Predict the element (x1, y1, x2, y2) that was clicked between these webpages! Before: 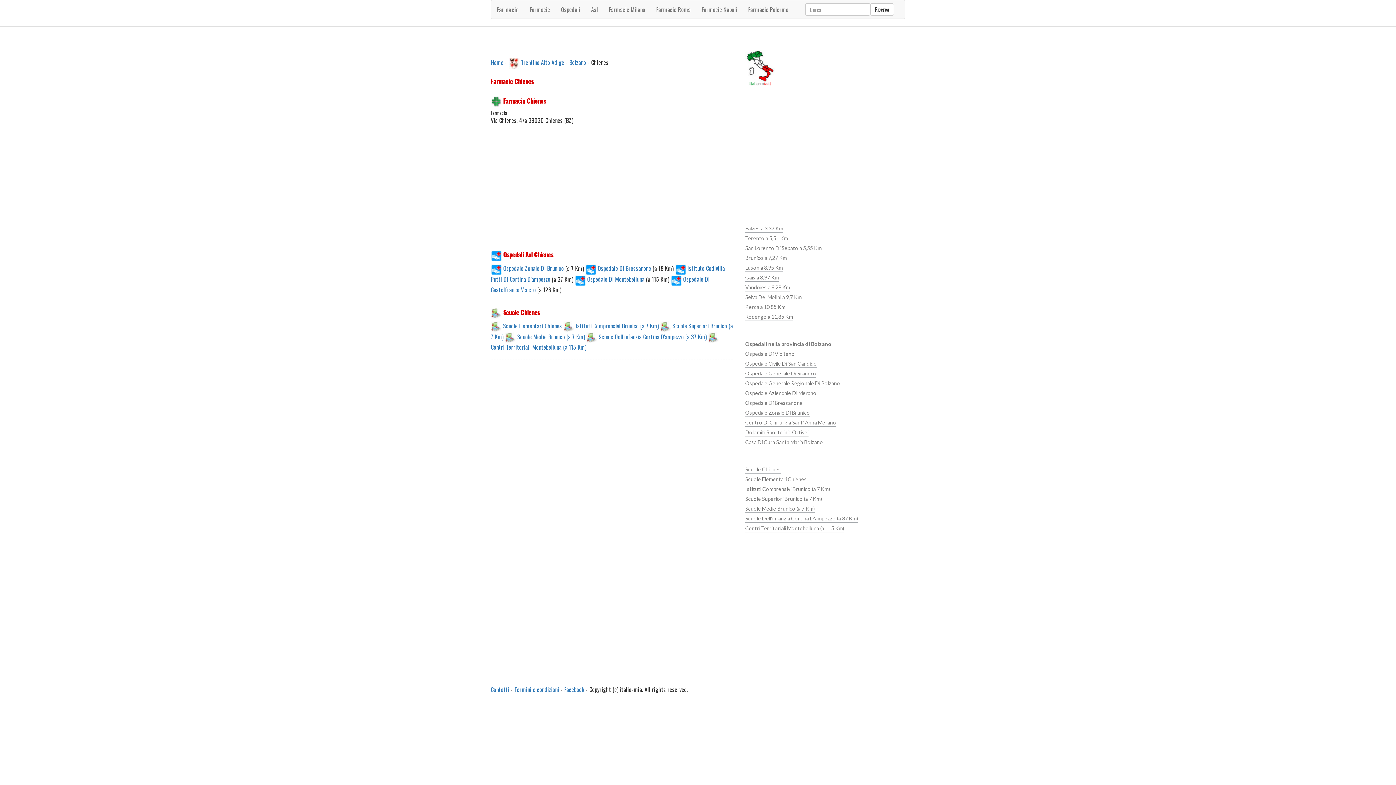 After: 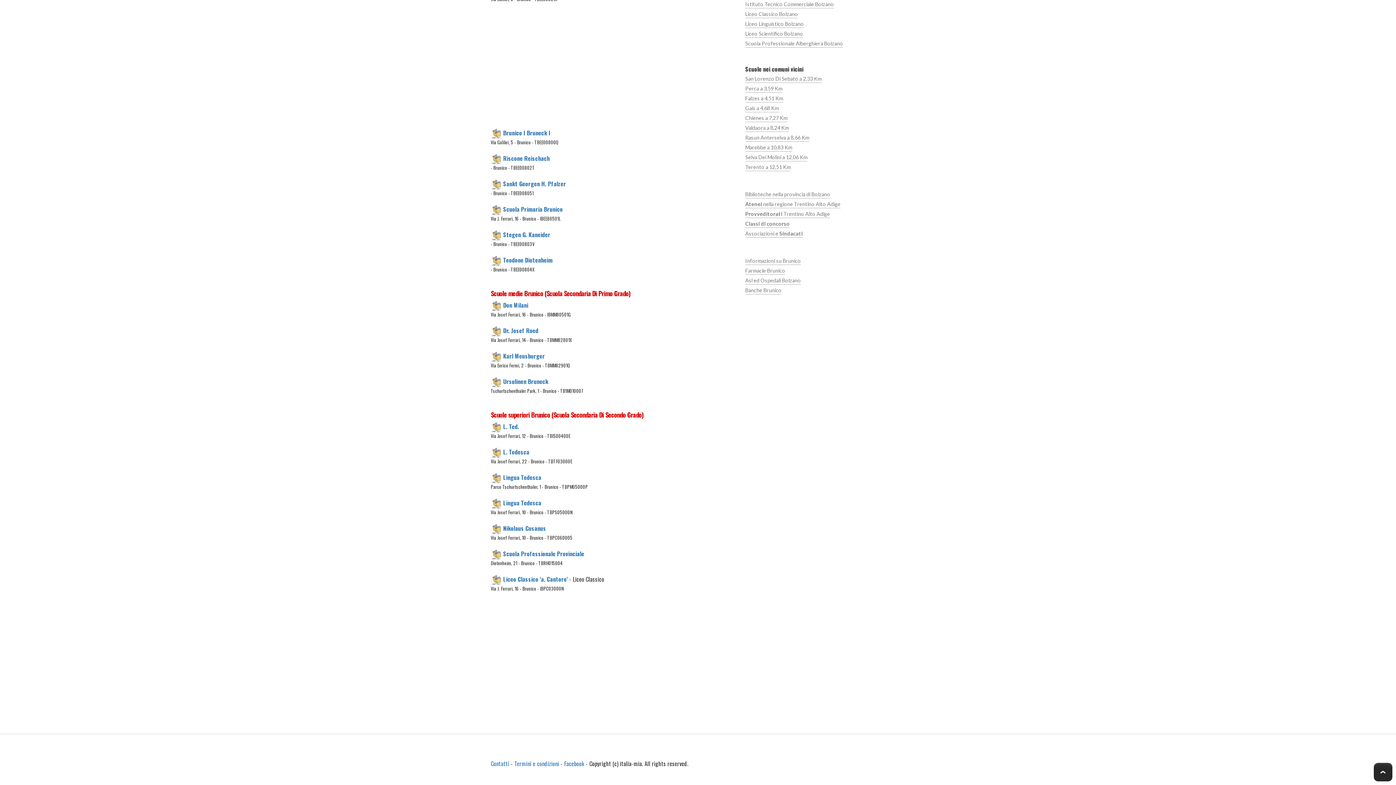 Action: label: Scuole Medie Brunico (a 7 Km) bbox: (517, 332, 585, 341)